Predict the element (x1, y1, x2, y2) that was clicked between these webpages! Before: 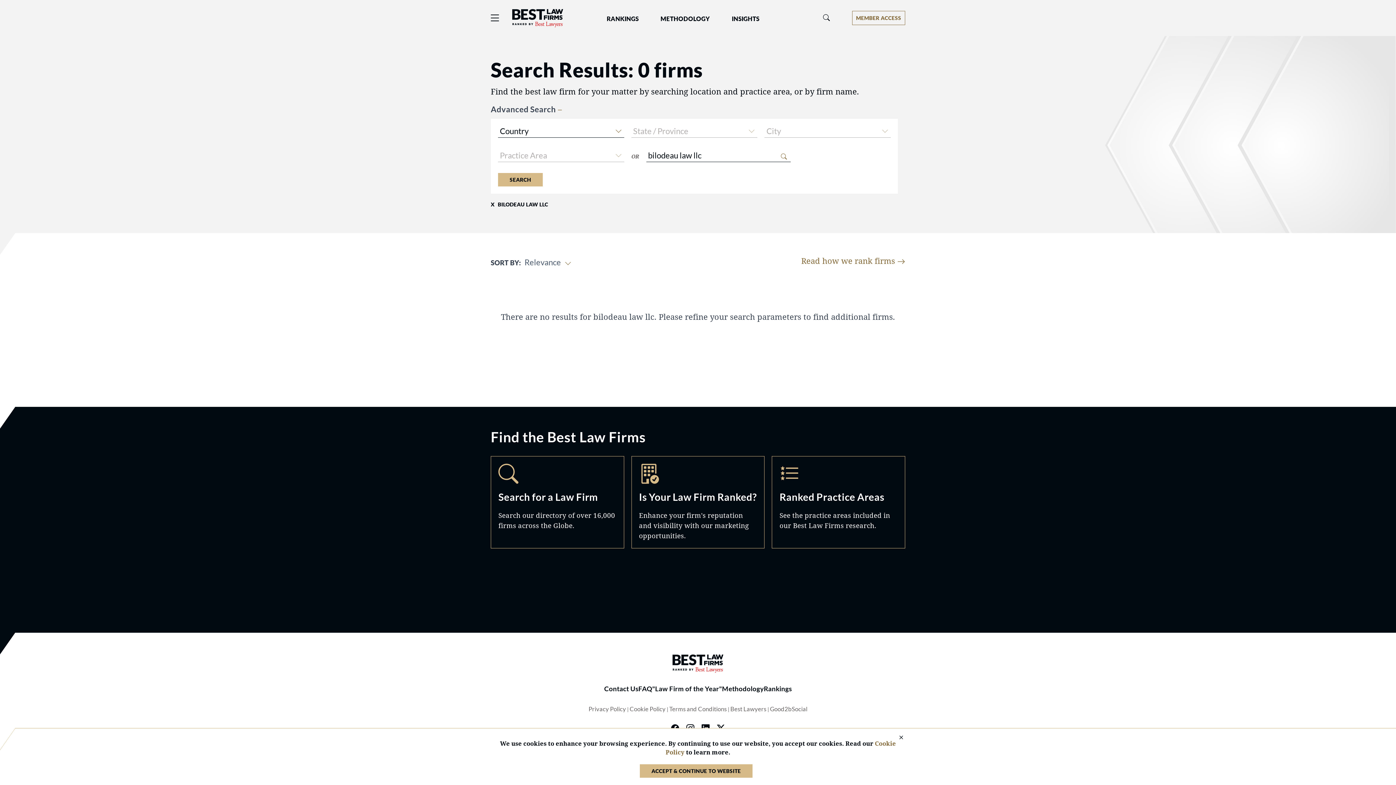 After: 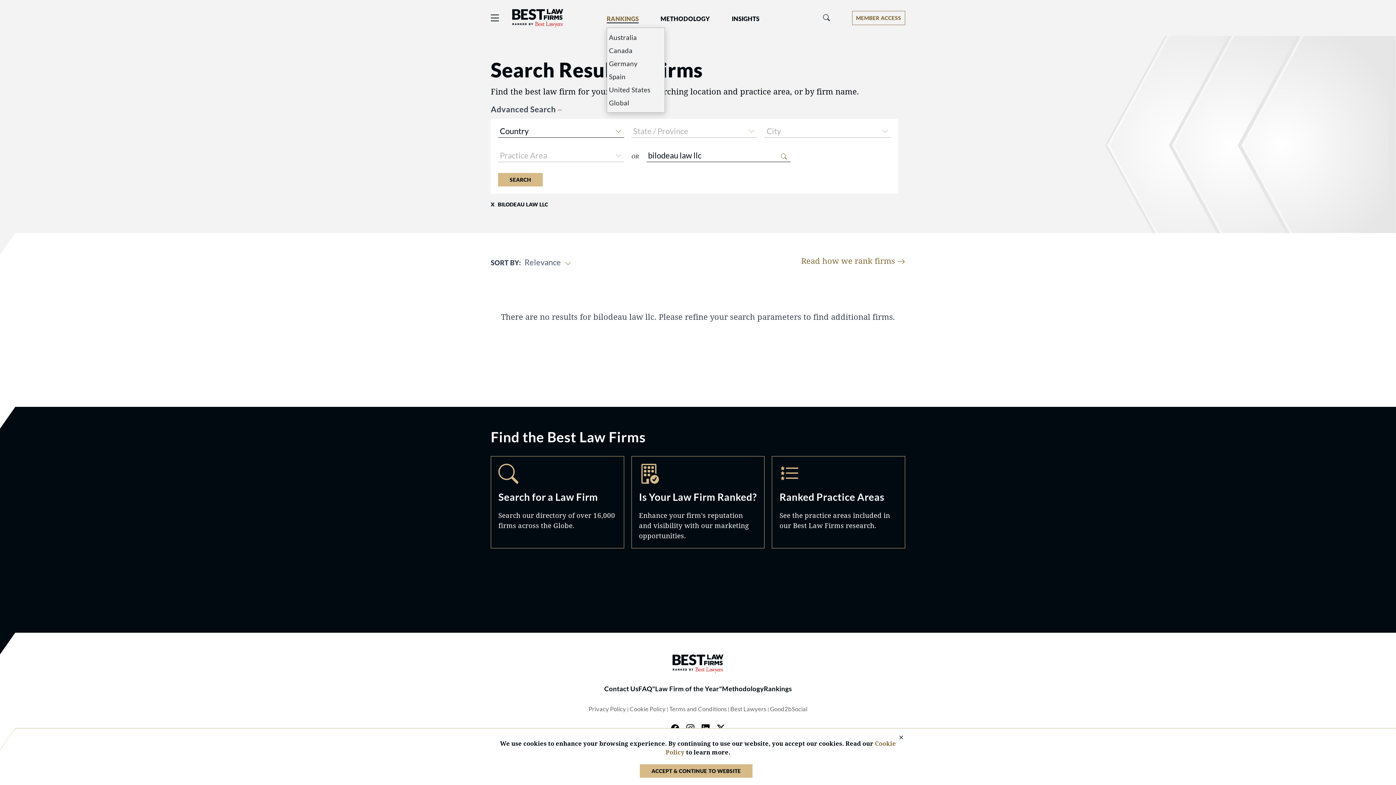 Action: bbox: (606, 15, 638, 22) label: RANKINGS